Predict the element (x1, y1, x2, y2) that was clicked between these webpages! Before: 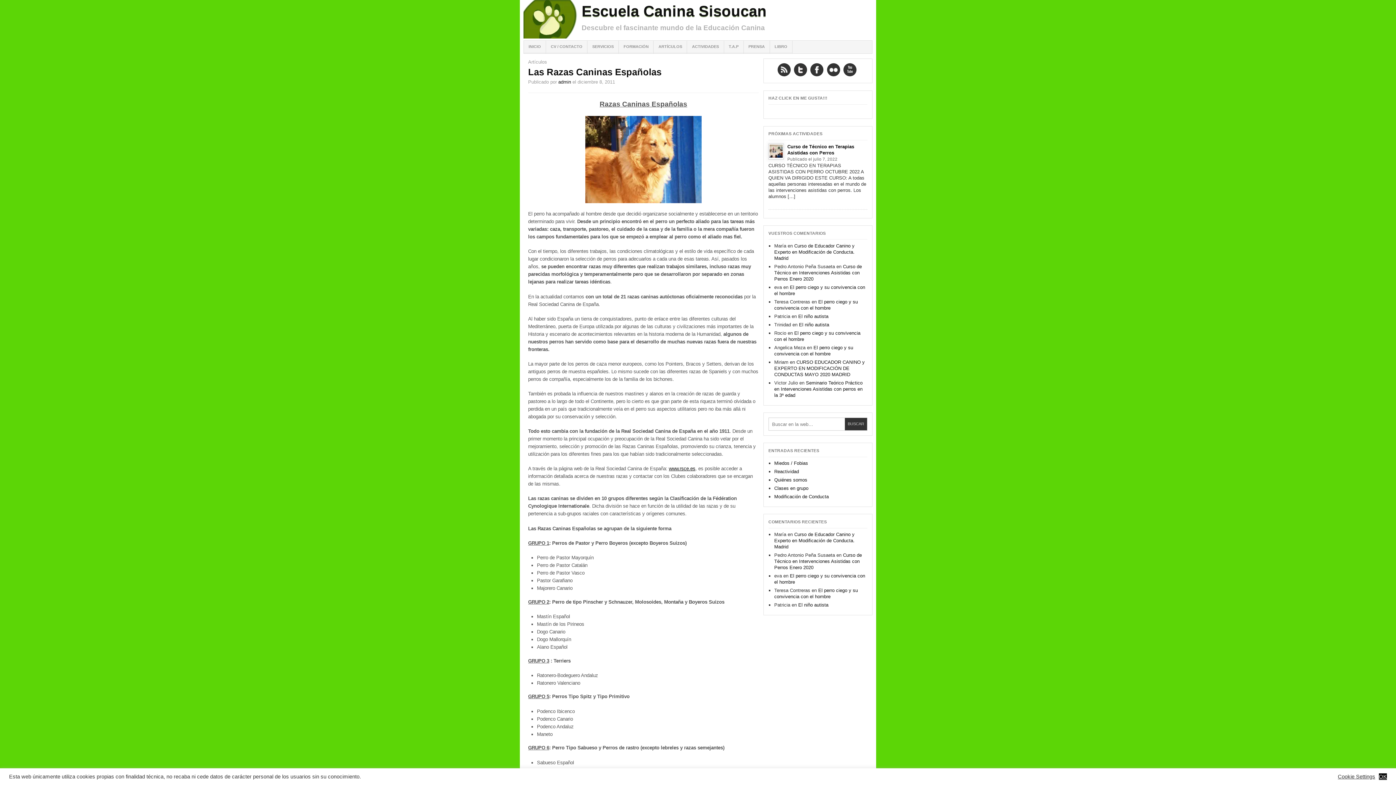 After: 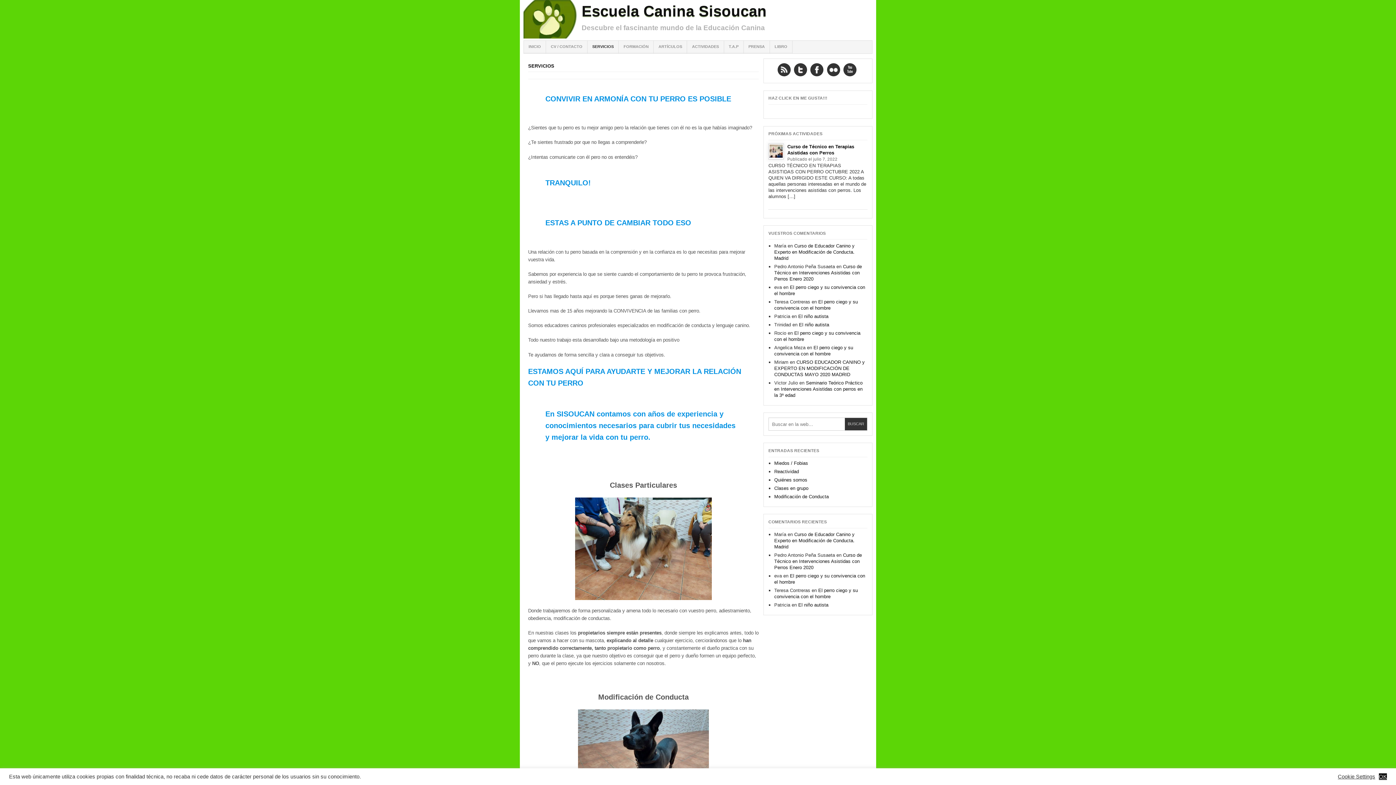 Action: label: SERVICIOS bbox: (587, 40, 618, 53)